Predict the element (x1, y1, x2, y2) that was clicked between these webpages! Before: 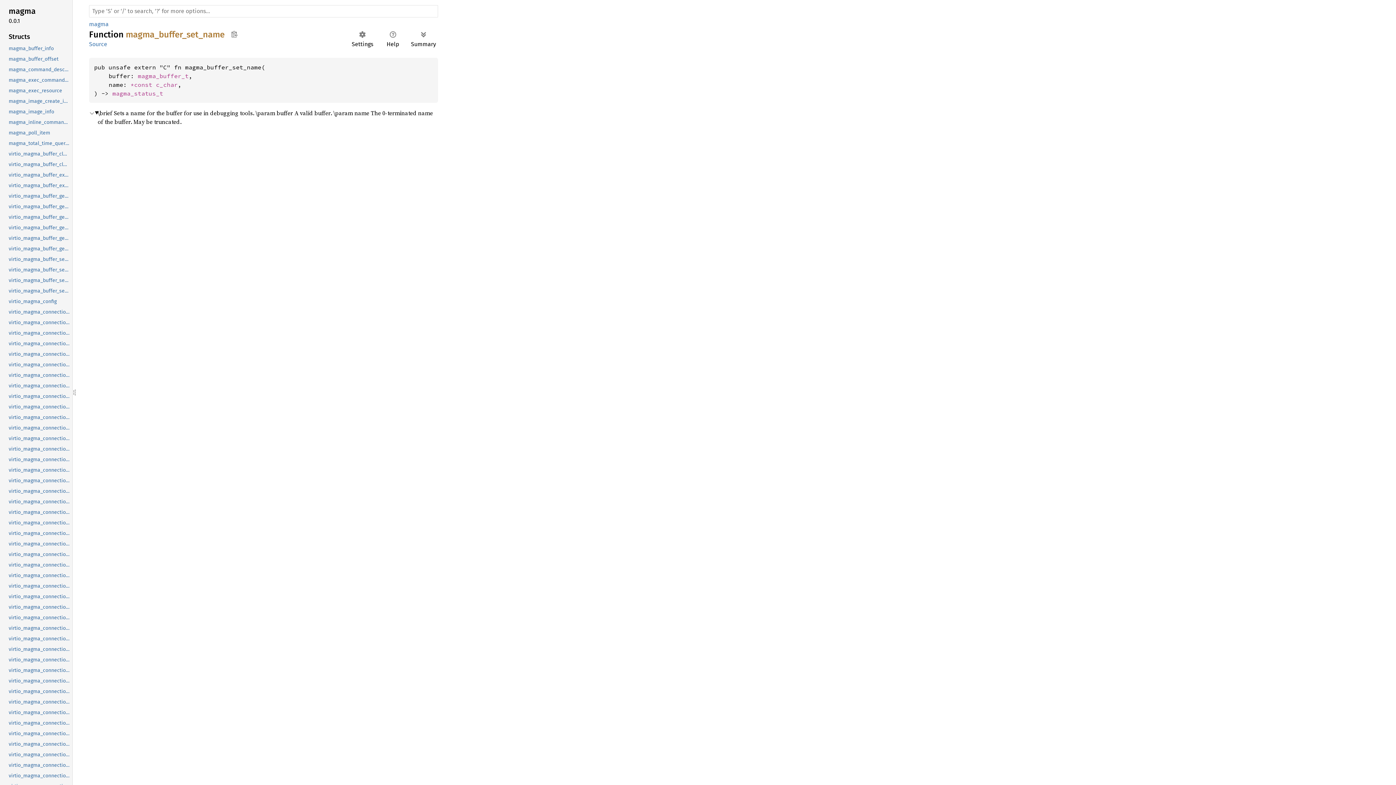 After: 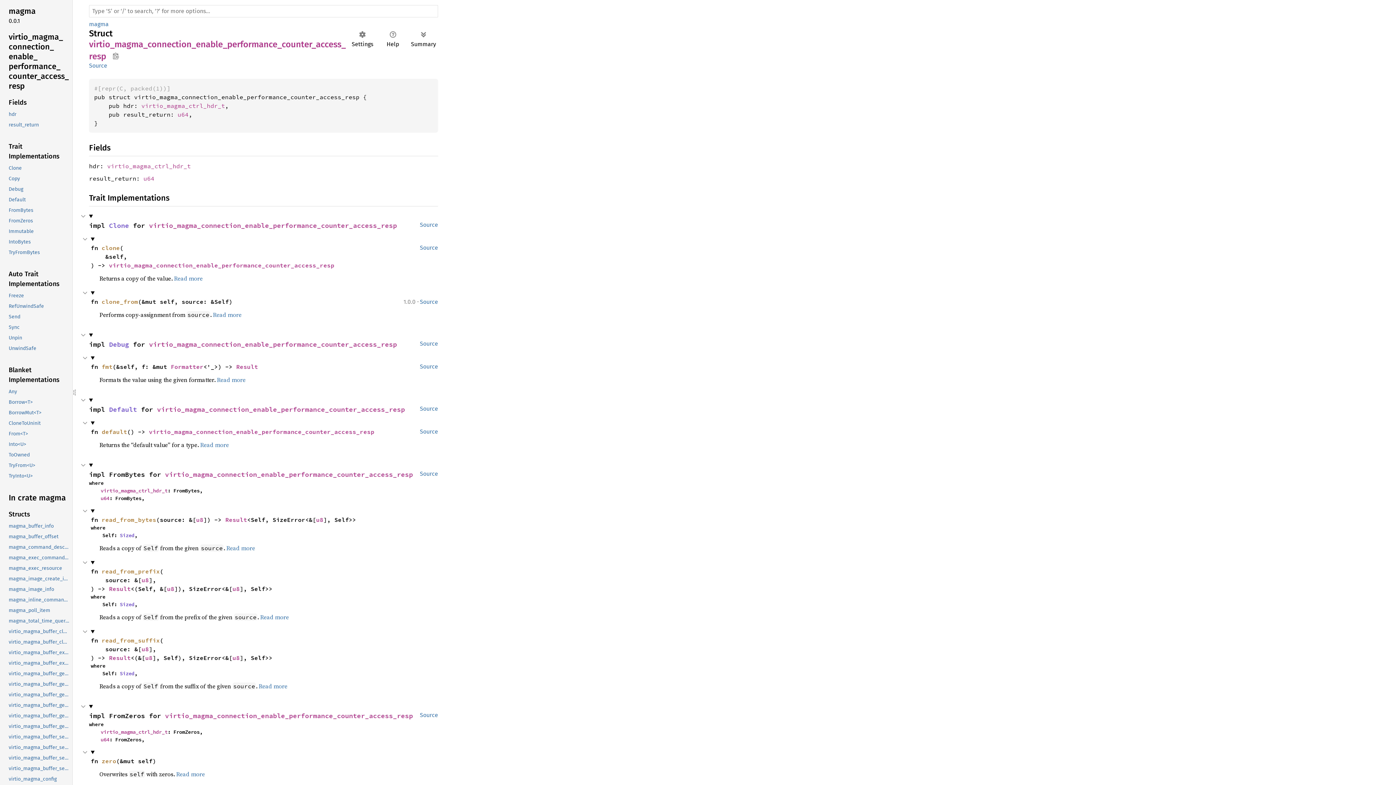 Action: label: virtio_magma_connection_enable_performance_counter_access_resp bbox: (-1, 486, 70, 496)